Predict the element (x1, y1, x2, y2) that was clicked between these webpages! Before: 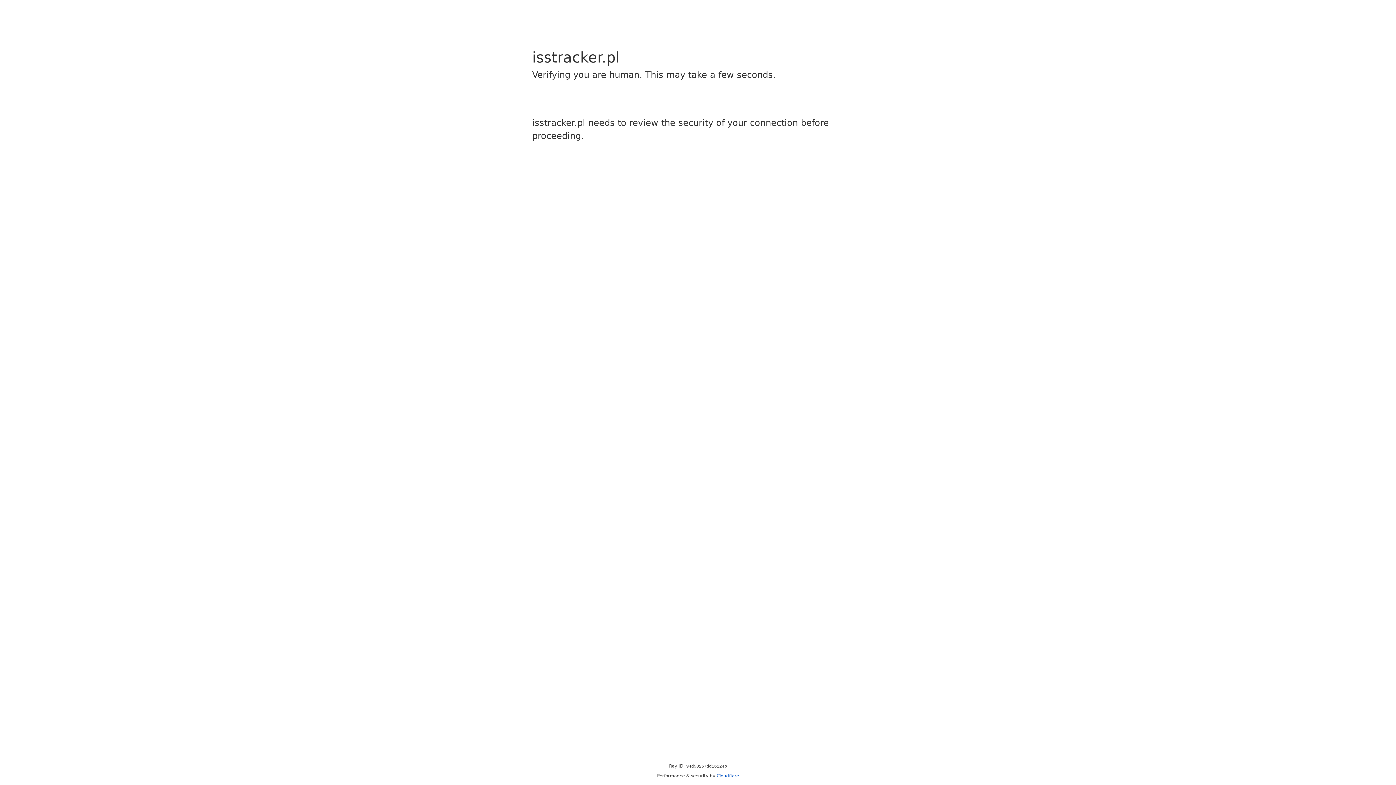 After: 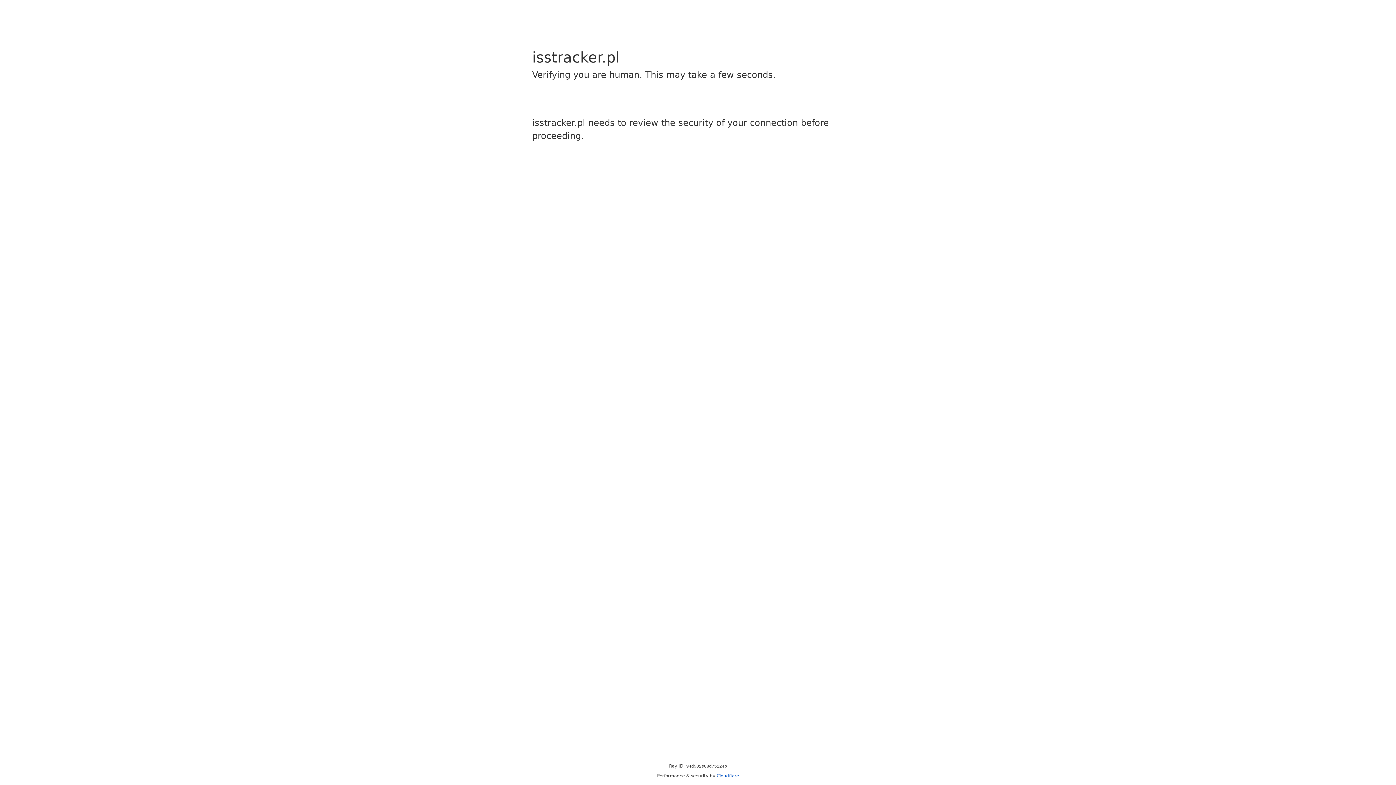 Action: bbox: (716, 773, 739, 778) label: Cloudflare